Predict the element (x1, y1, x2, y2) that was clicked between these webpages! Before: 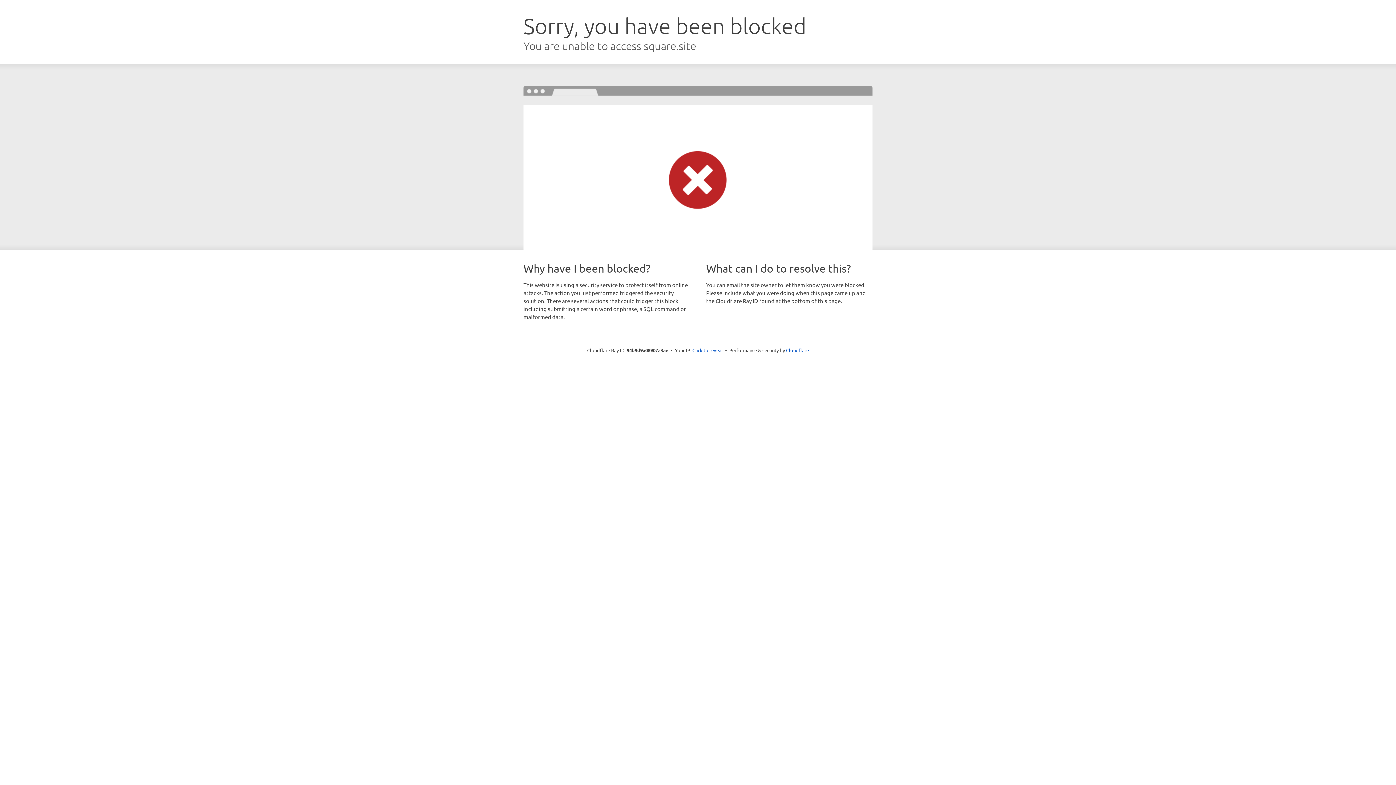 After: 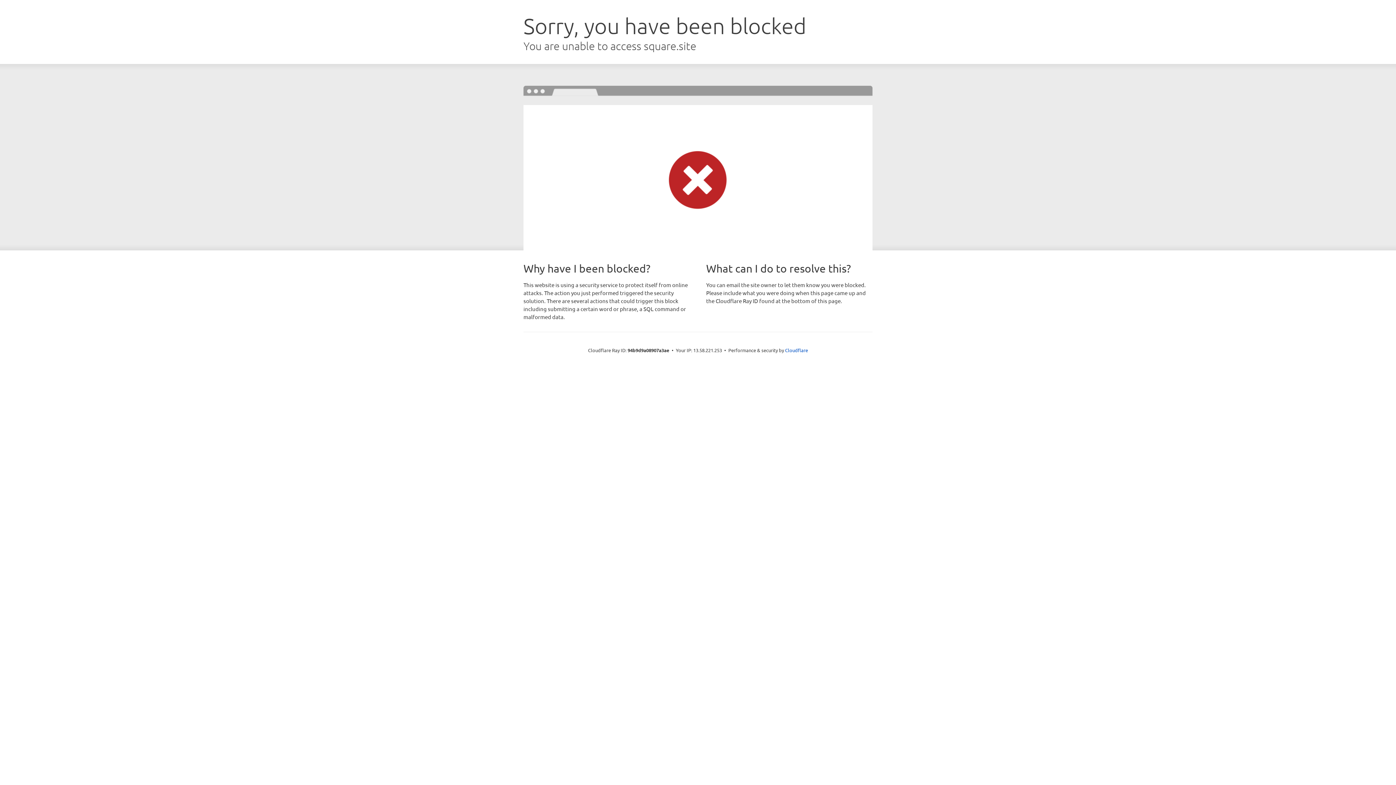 Action: bbox: (692, 346, 723, 353) label: Click to reveal